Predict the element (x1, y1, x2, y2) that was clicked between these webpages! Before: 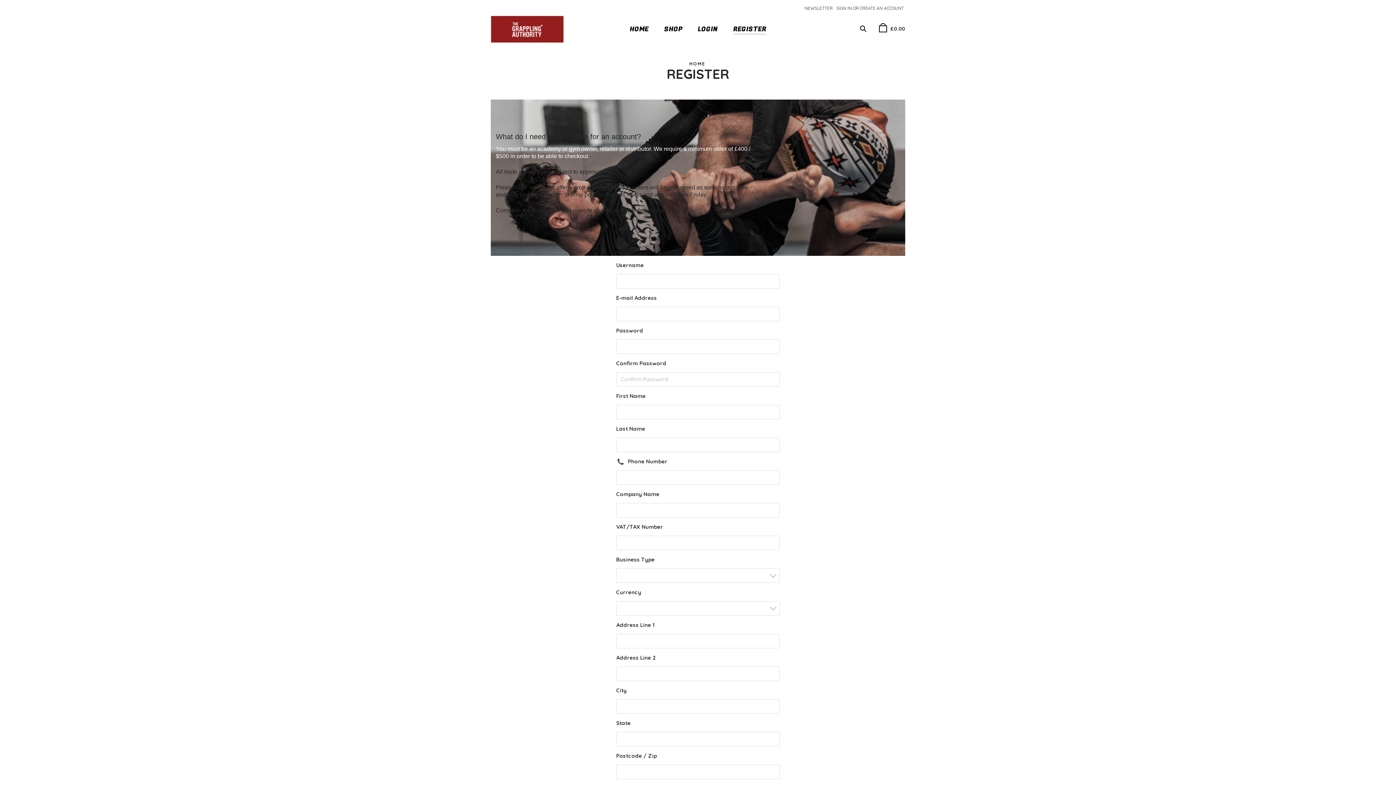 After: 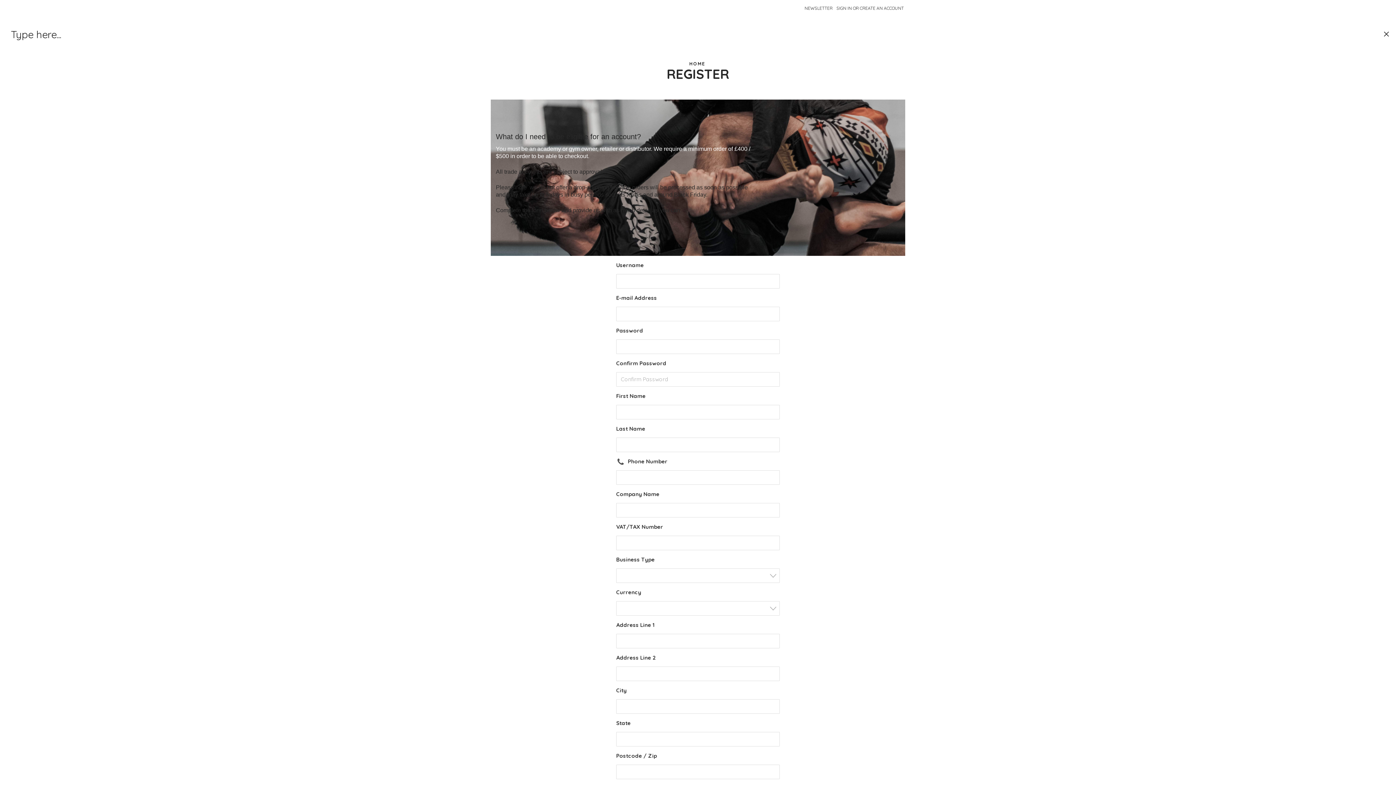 Action: bbox: (859, 25, 867, 33)